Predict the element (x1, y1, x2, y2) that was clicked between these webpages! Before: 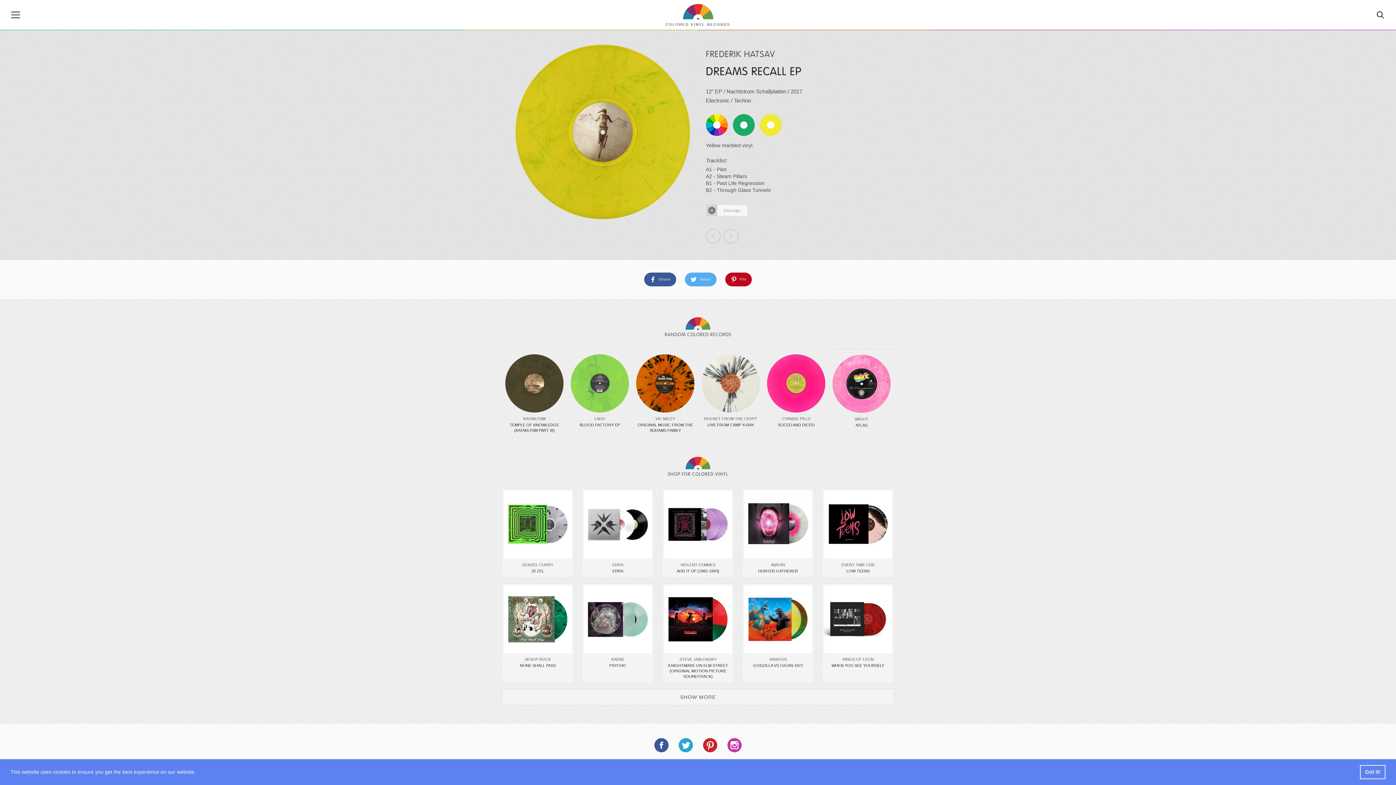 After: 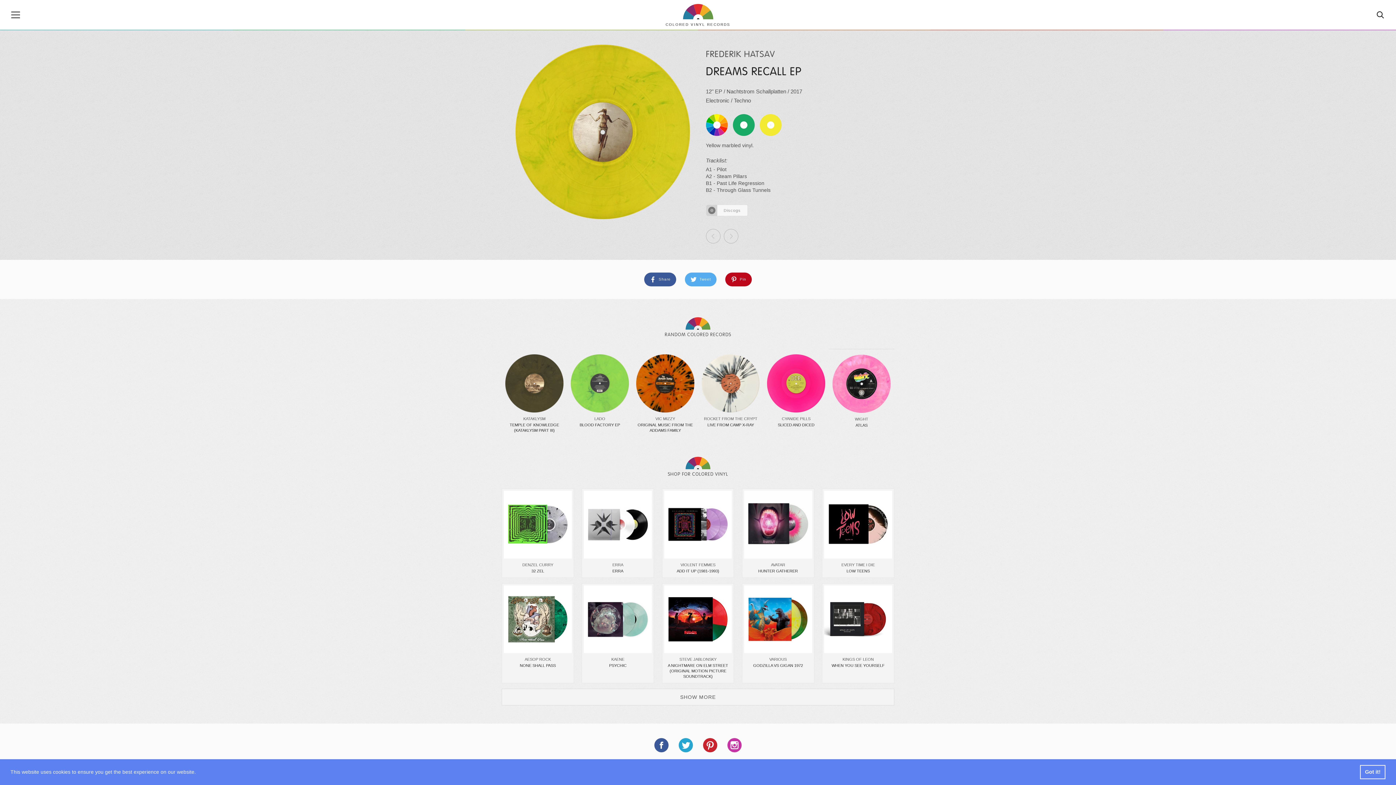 Action: bbox: (504, 490, 571, 574) label: DENZEL CURRY
32 ZEL